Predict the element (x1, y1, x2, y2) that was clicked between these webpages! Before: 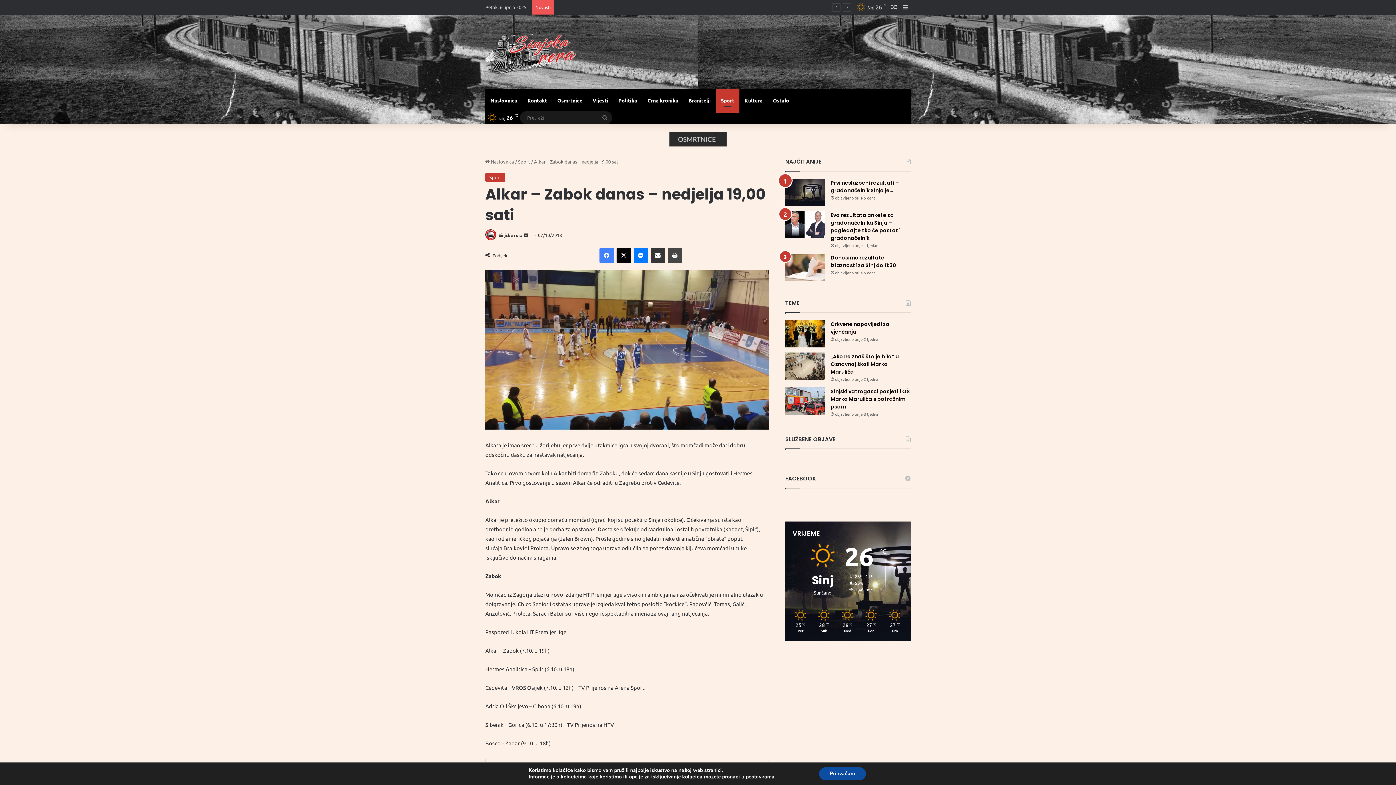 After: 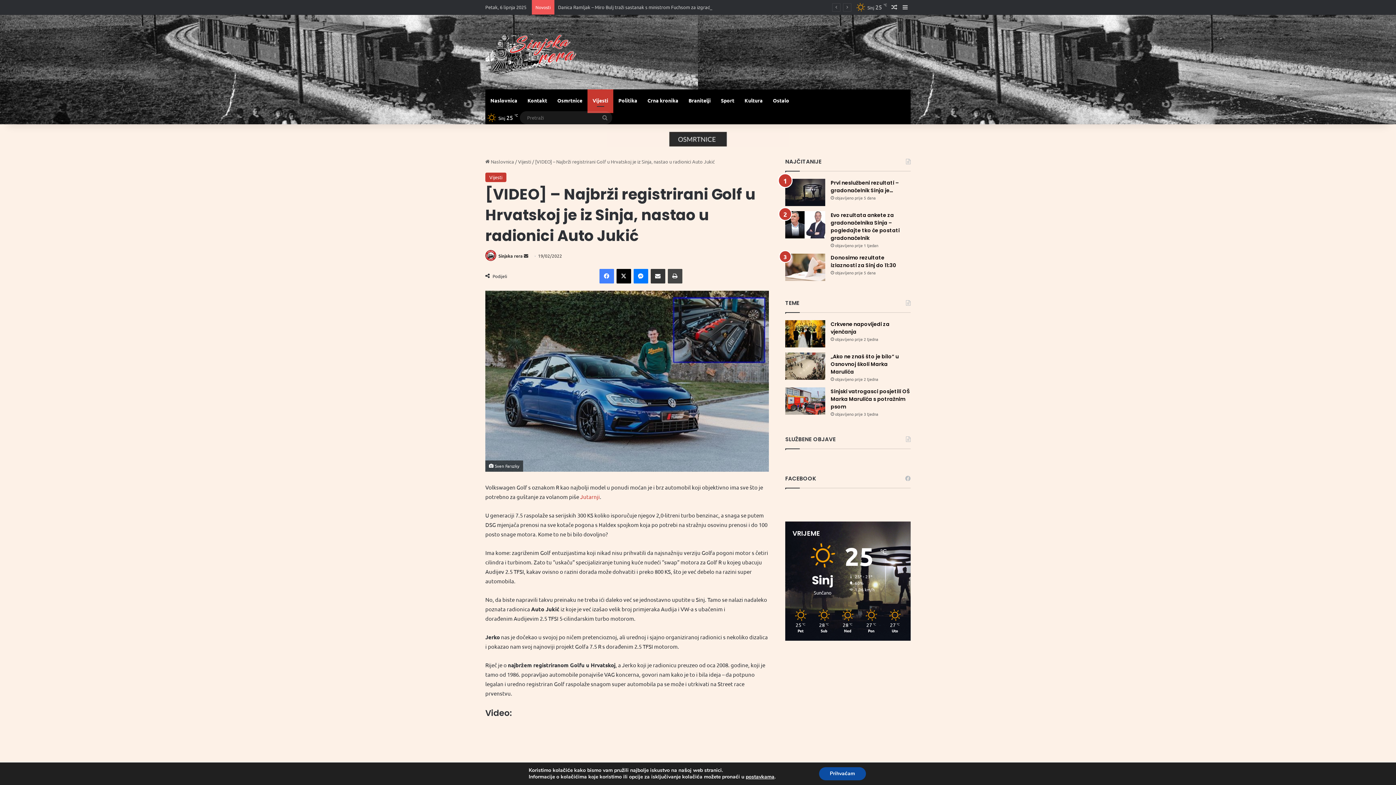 Action: label: Random Article bbox: (889, 0, 900, 14)